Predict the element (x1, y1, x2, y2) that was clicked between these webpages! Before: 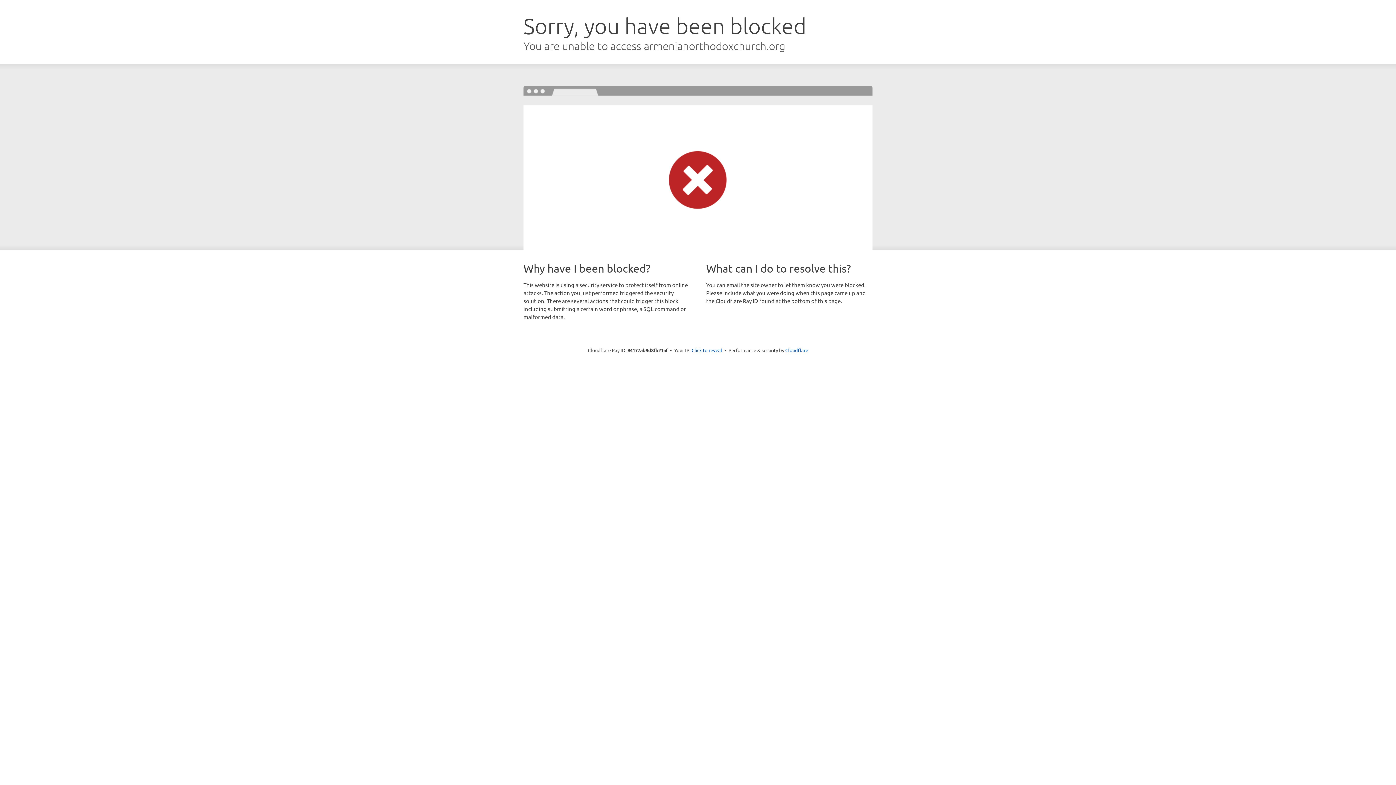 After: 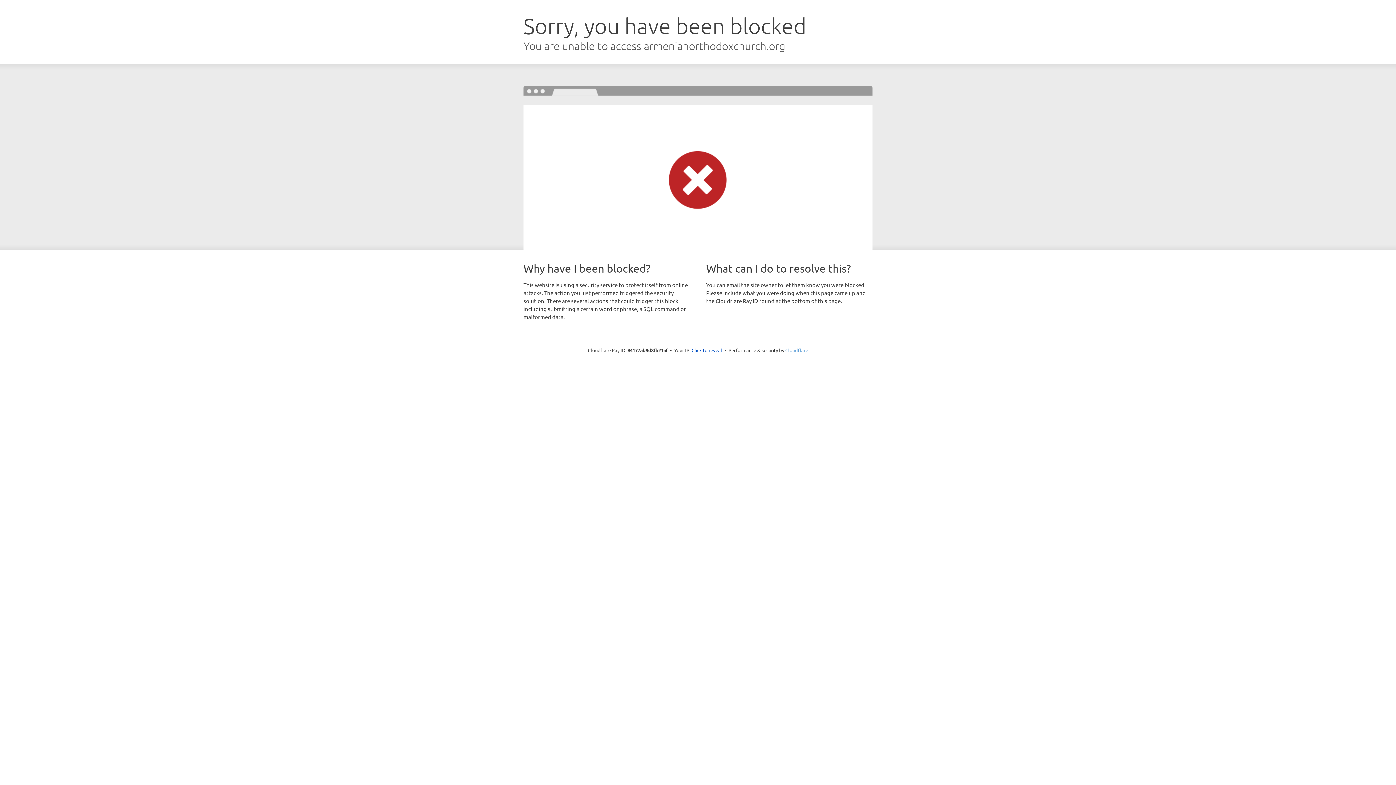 Action: label: Cloudflare bbox: (785, 347, 808, 353)